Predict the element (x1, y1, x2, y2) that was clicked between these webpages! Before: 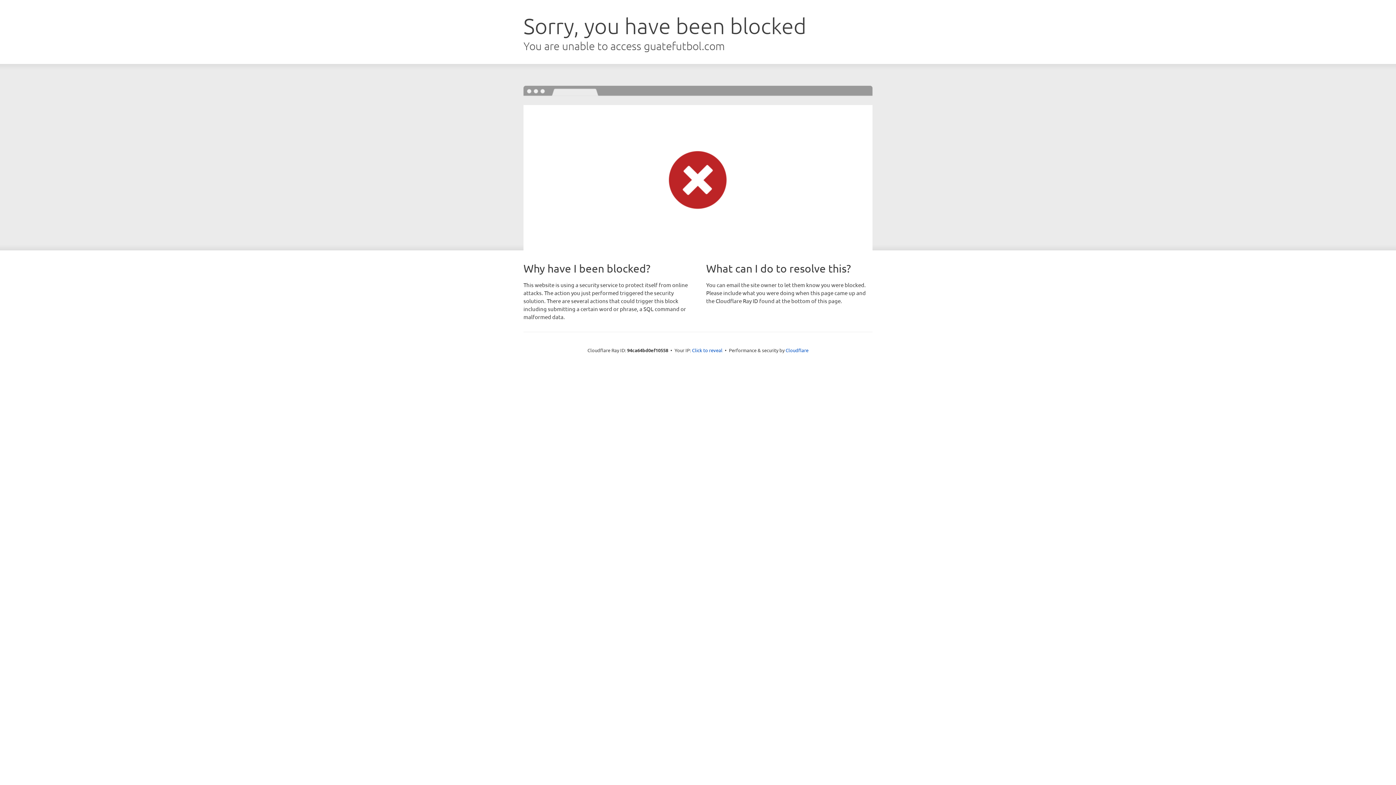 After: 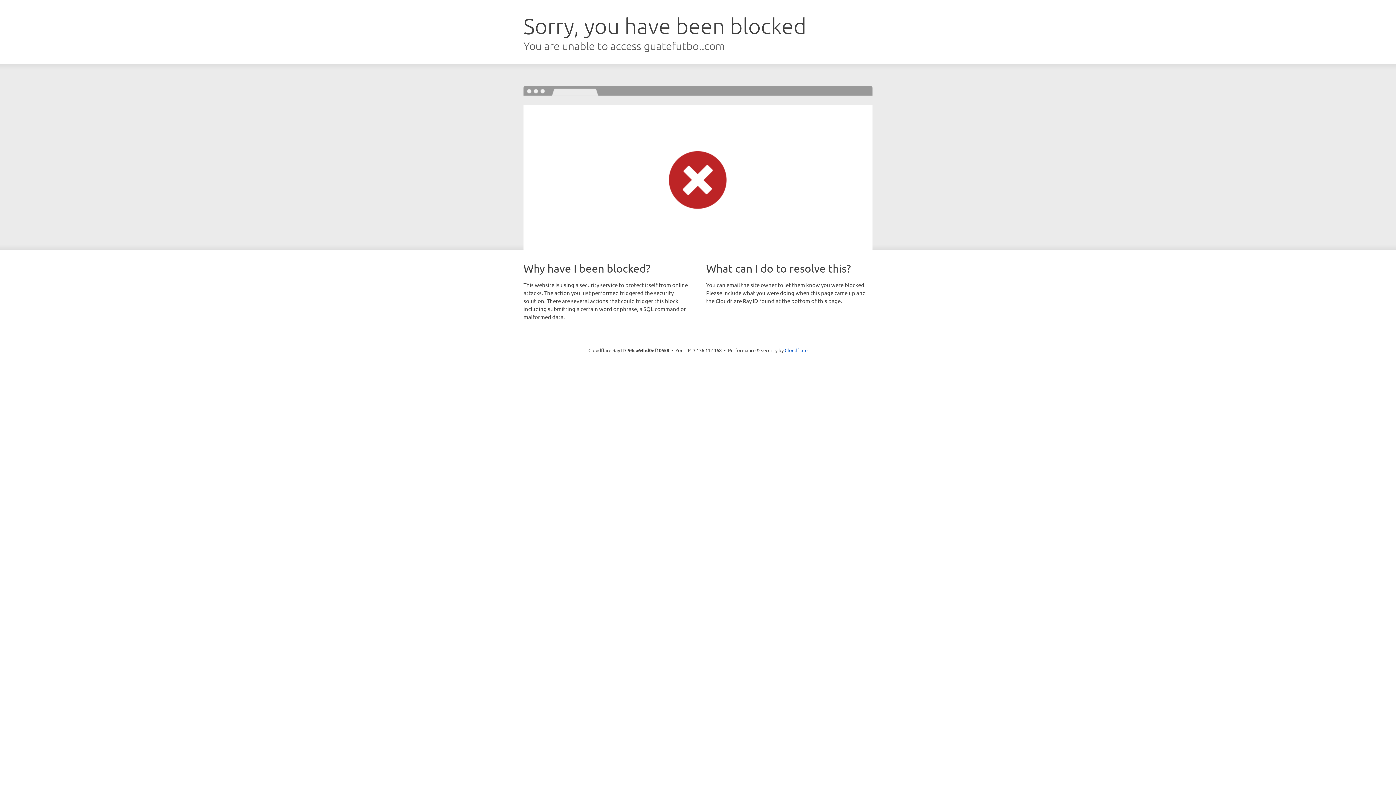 Action: bbox: (692, 346, 722, 353) label: Click to reveal